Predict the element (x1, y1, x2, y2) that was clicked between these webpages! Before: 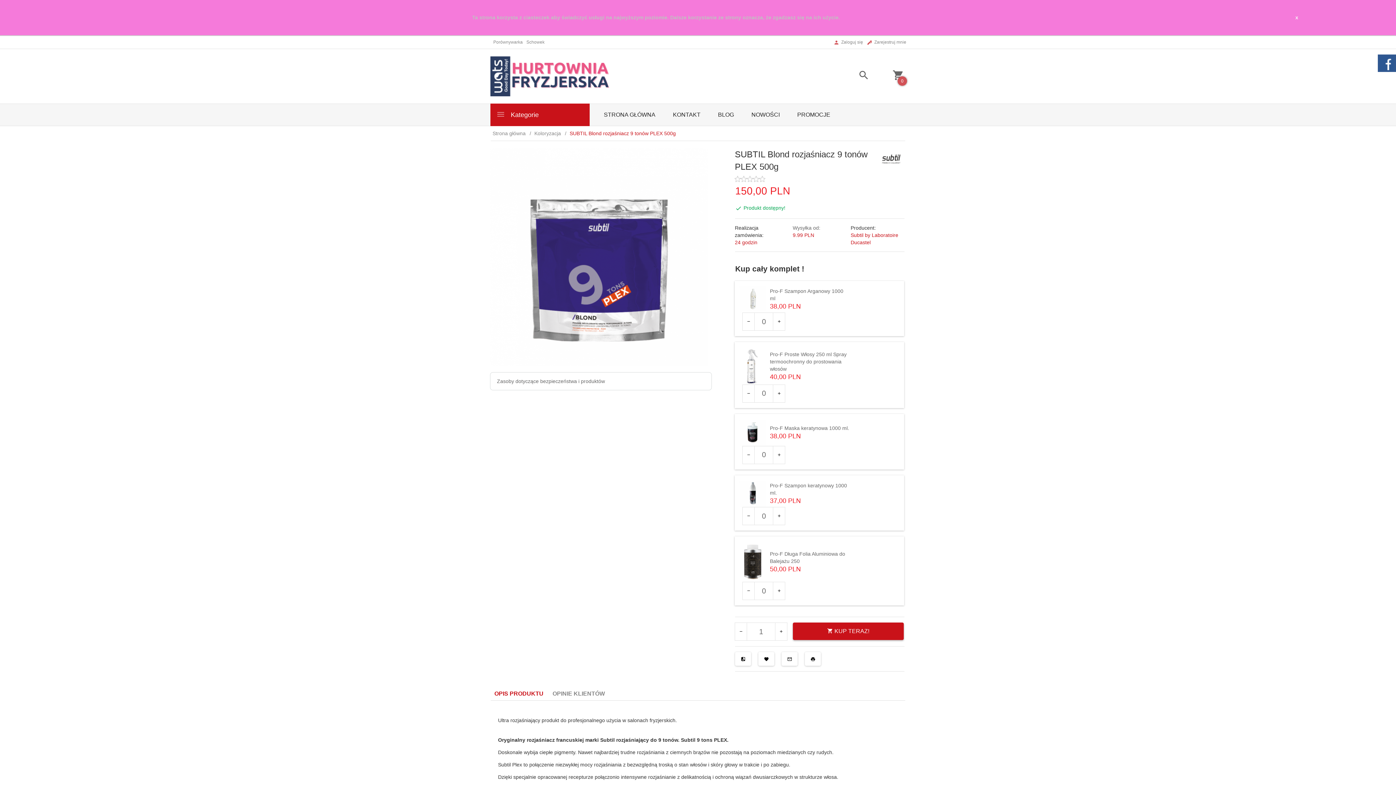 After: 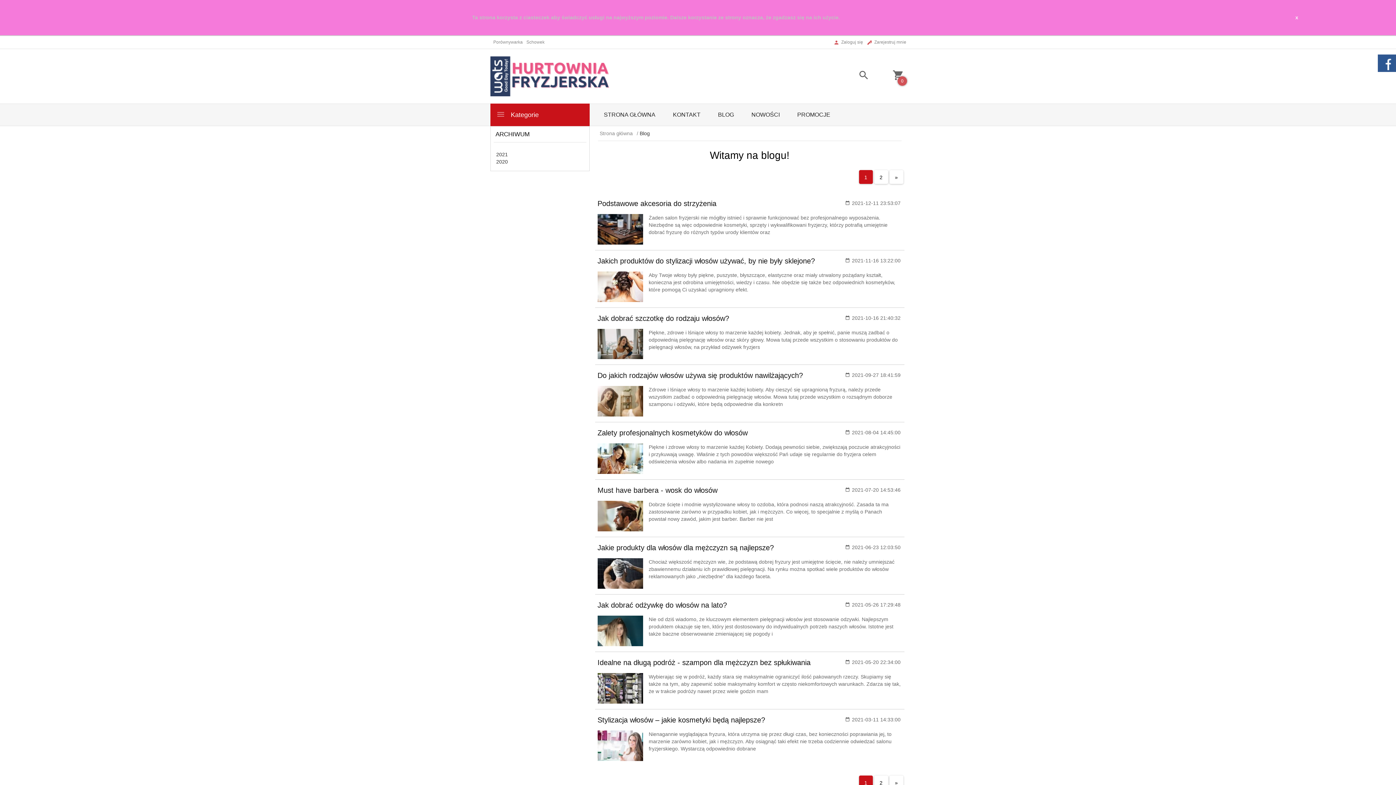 Action: label: BLOG bbox: (709, 103, 742, 125)